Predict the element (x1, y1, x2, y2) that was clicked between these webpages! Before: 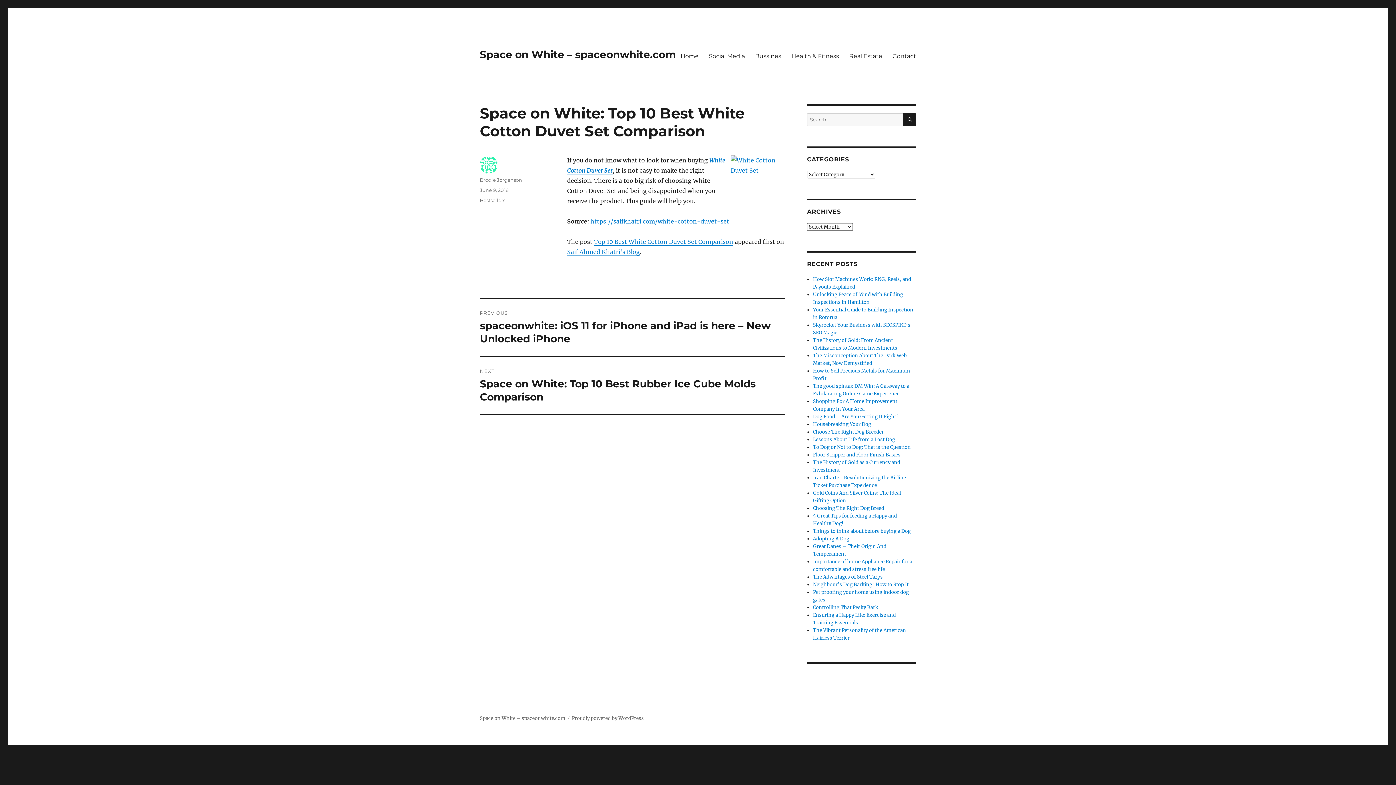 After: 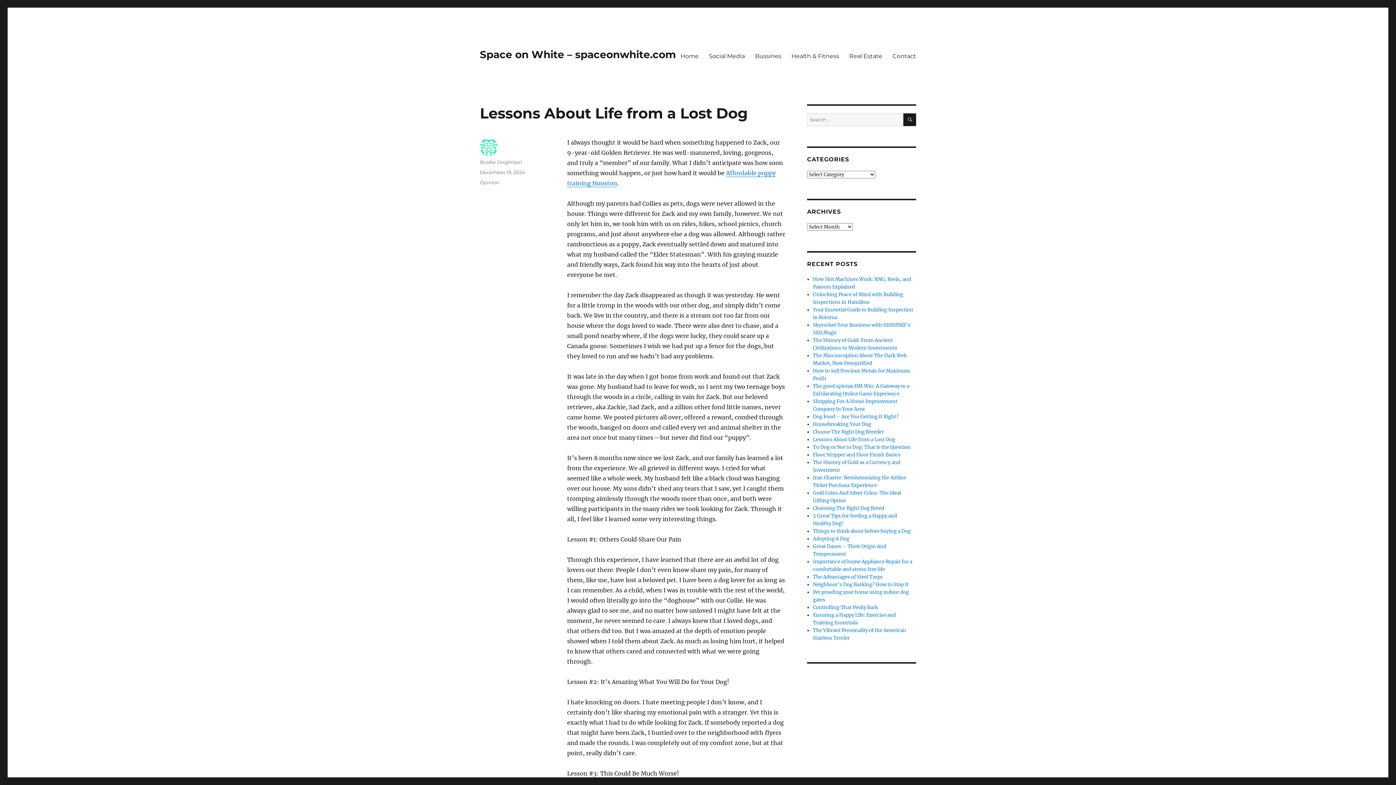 Action: label: Lessons About Life from a Lost Dog bbox: (813, 436, 895, 442)